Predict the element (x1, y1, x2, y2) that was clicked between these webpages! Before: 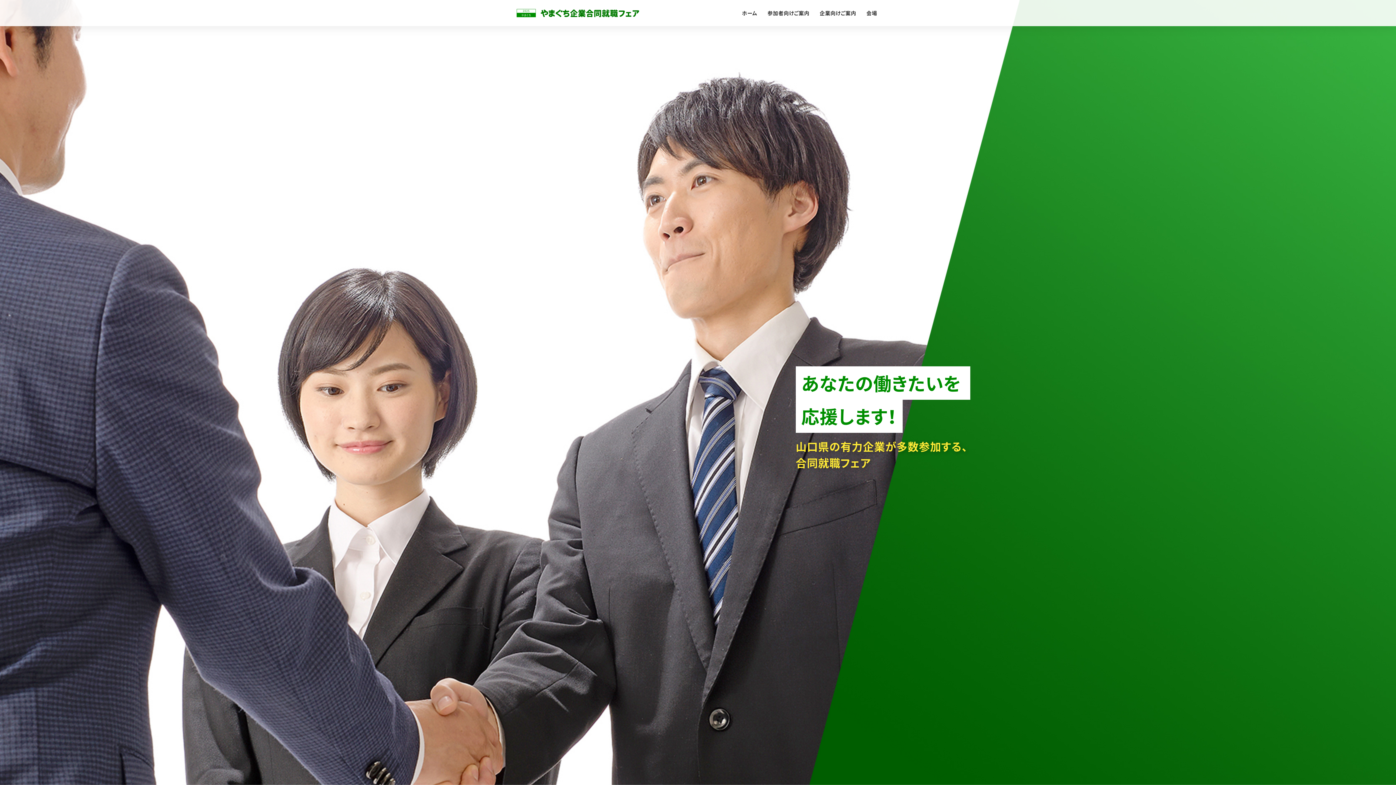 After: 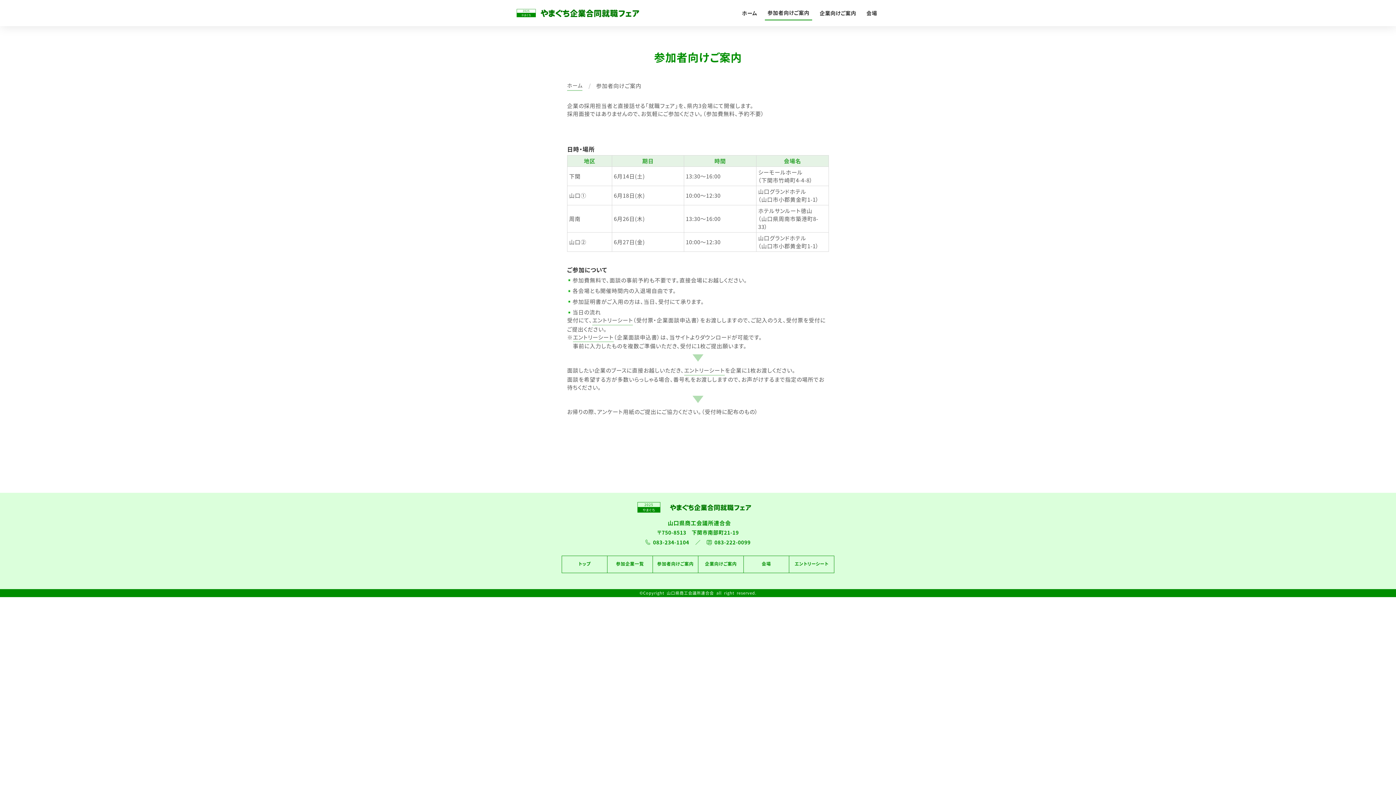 Action: label: 参加者向けご案内 bbox: (765, 6, 812, 20)